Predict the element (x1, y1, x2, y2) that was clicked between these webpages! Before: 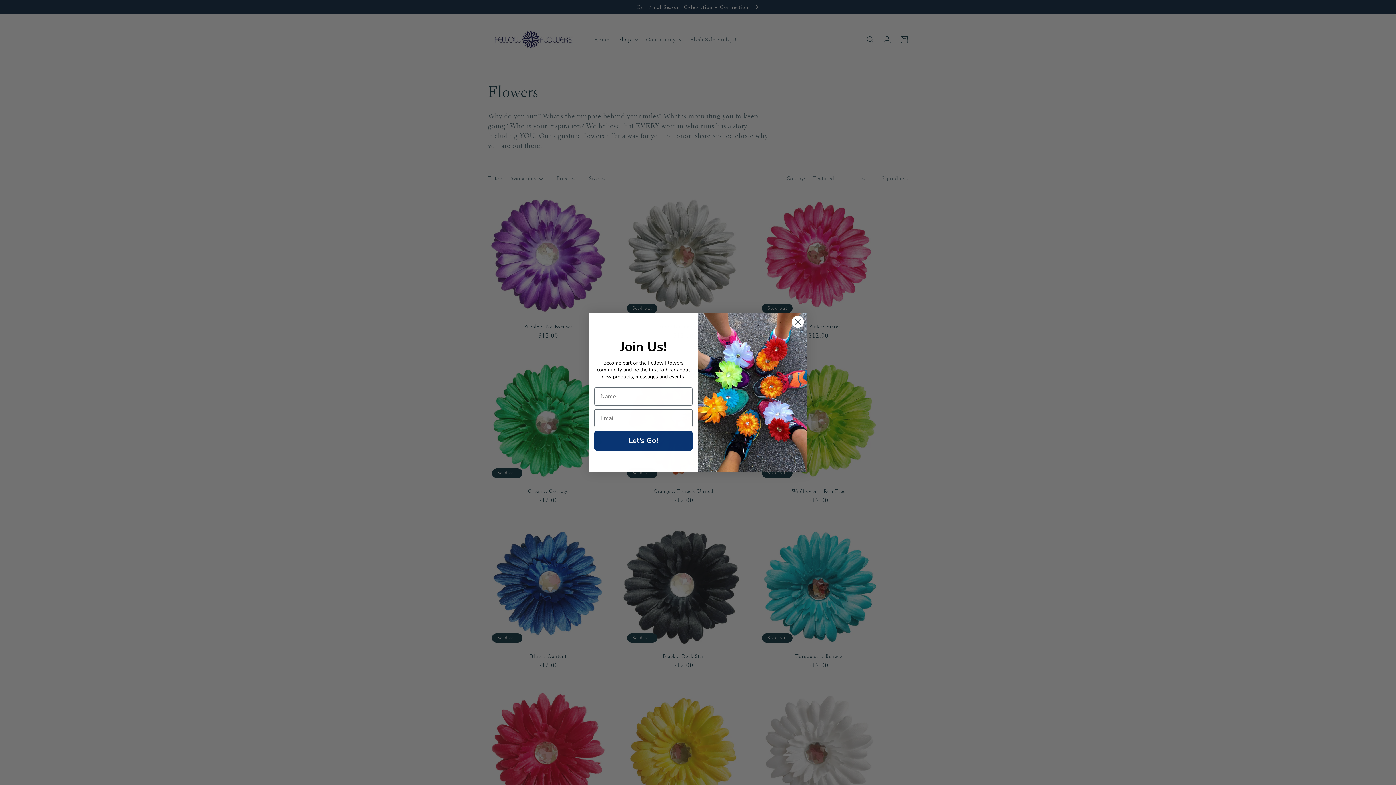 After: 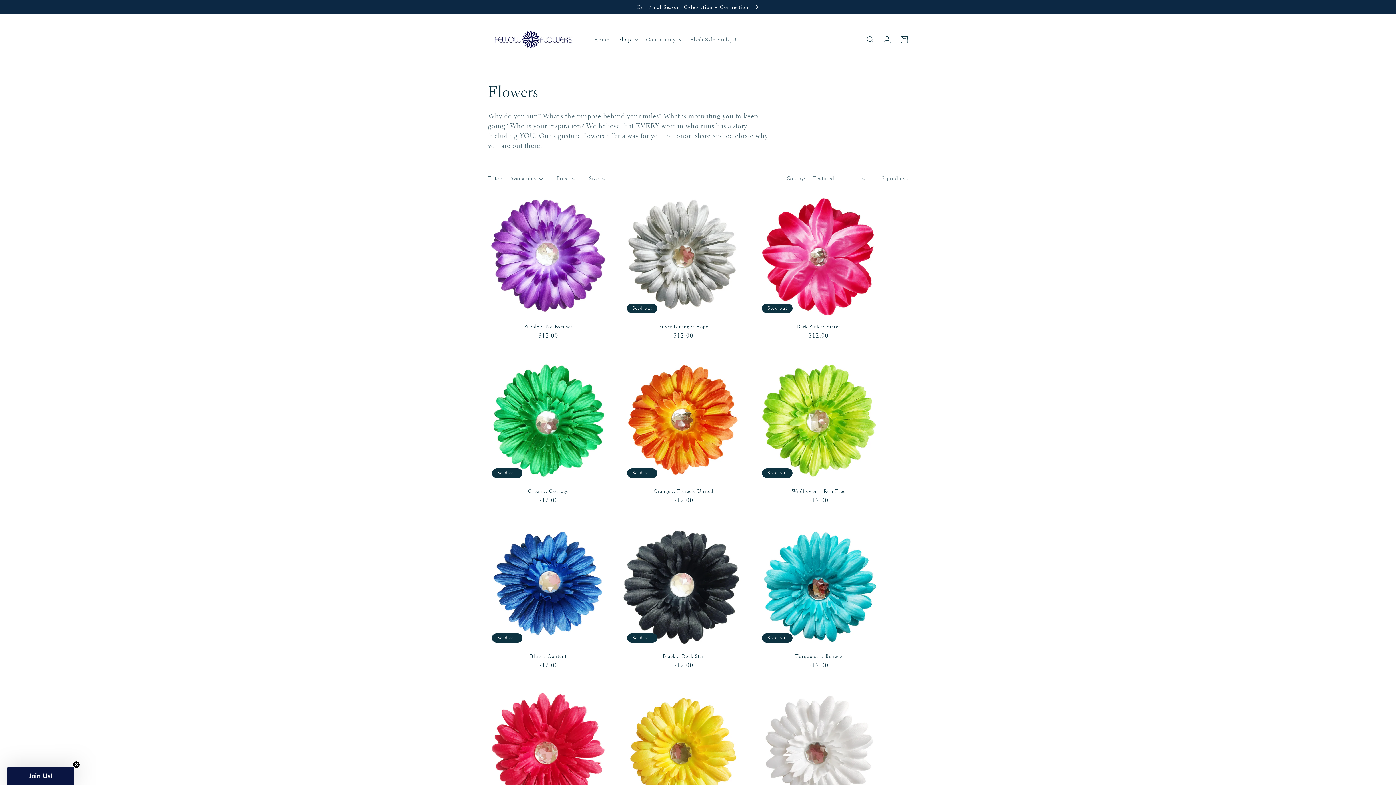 Action: bbox: (791, 315, 804, 328) label: Close dialog